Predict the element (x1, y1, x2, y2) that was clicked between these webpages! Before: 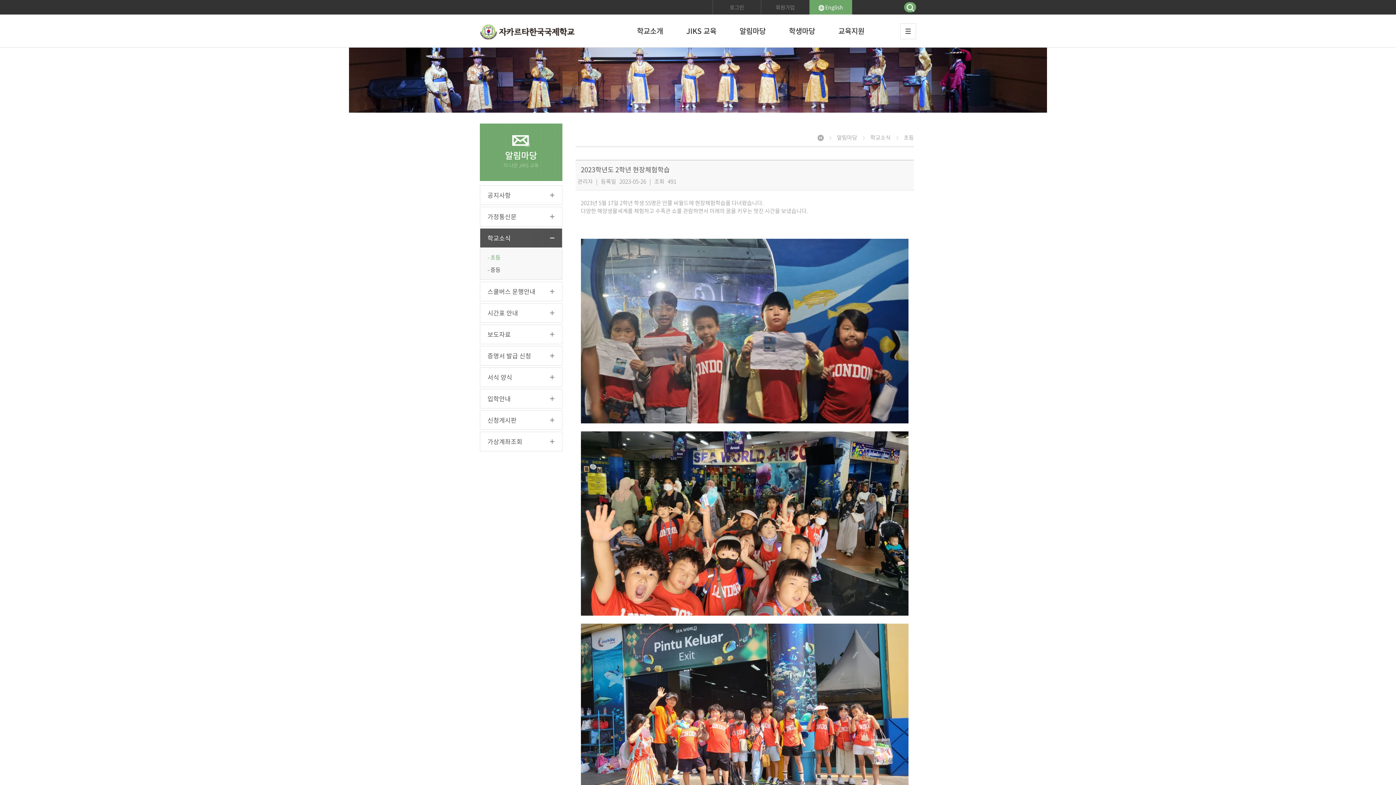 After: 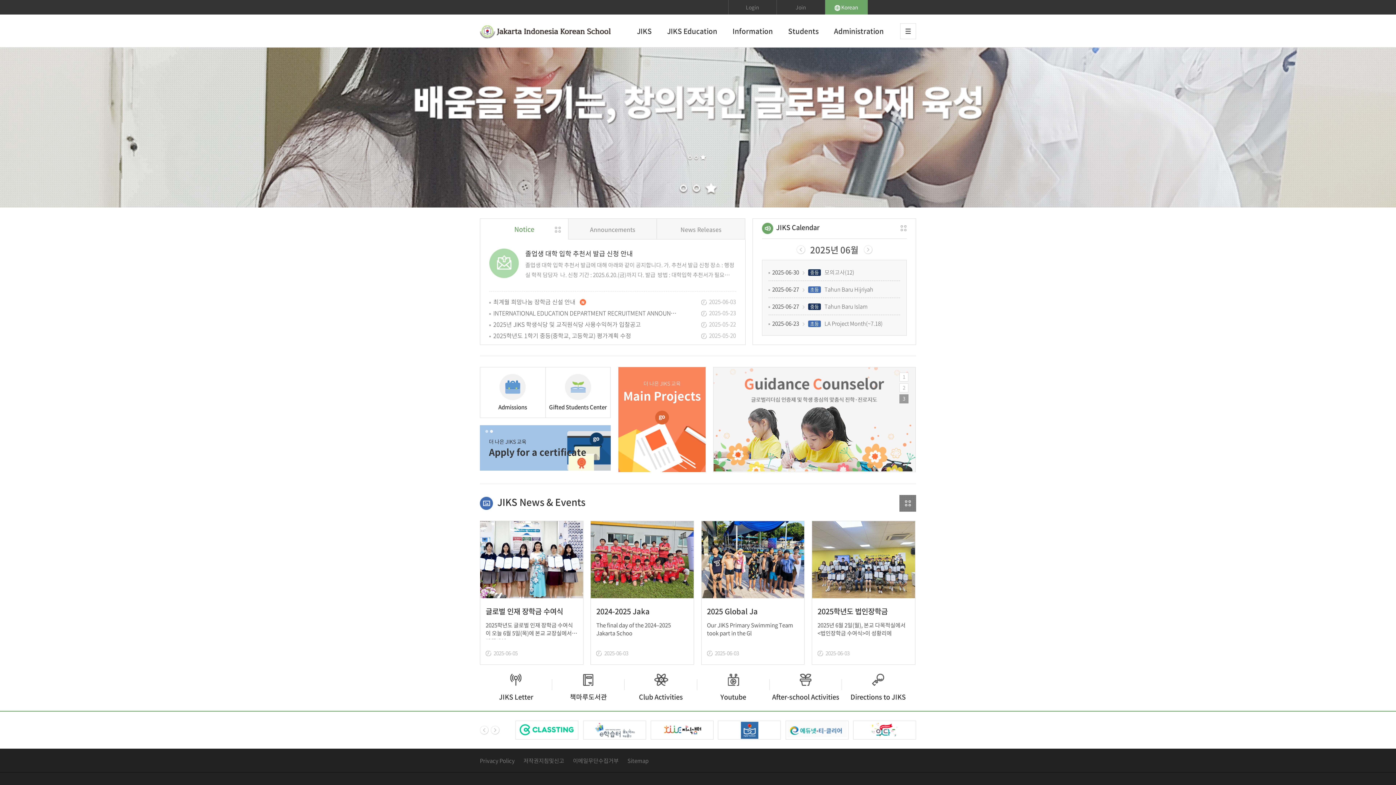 Action: bbox: (809, 0, 852, 14) label:  English